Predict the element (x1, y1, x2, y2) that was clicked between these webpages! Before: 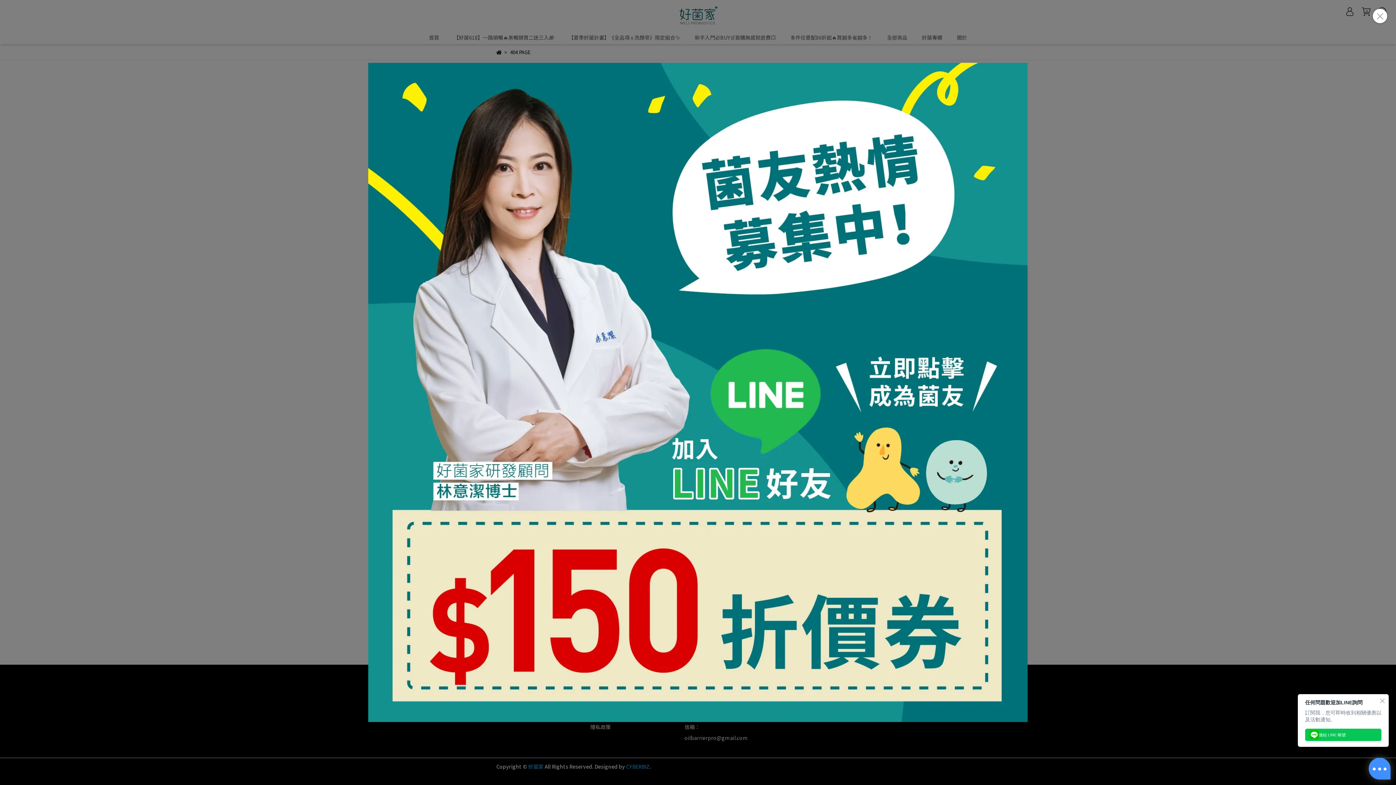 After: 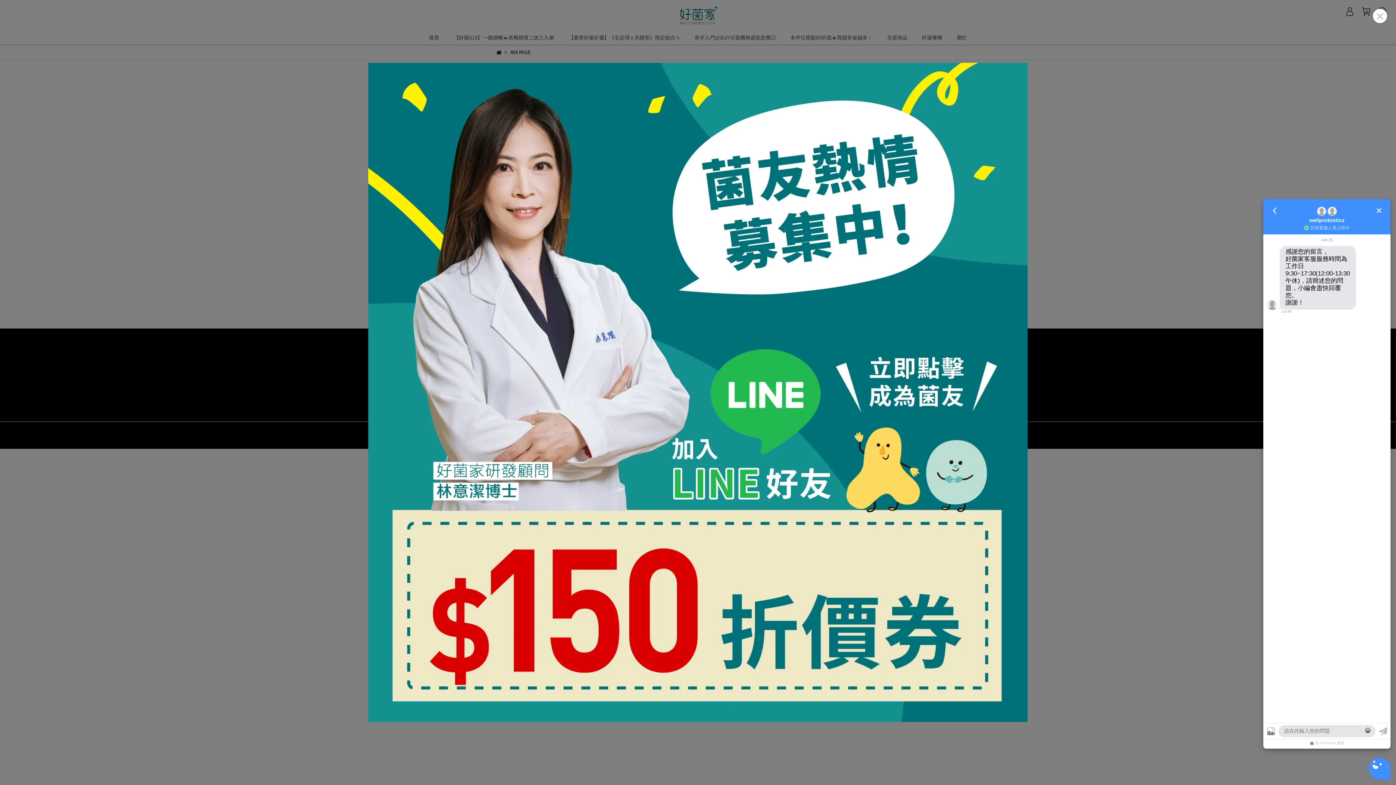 Action: bbox: (1369, 758, 1390, 780)